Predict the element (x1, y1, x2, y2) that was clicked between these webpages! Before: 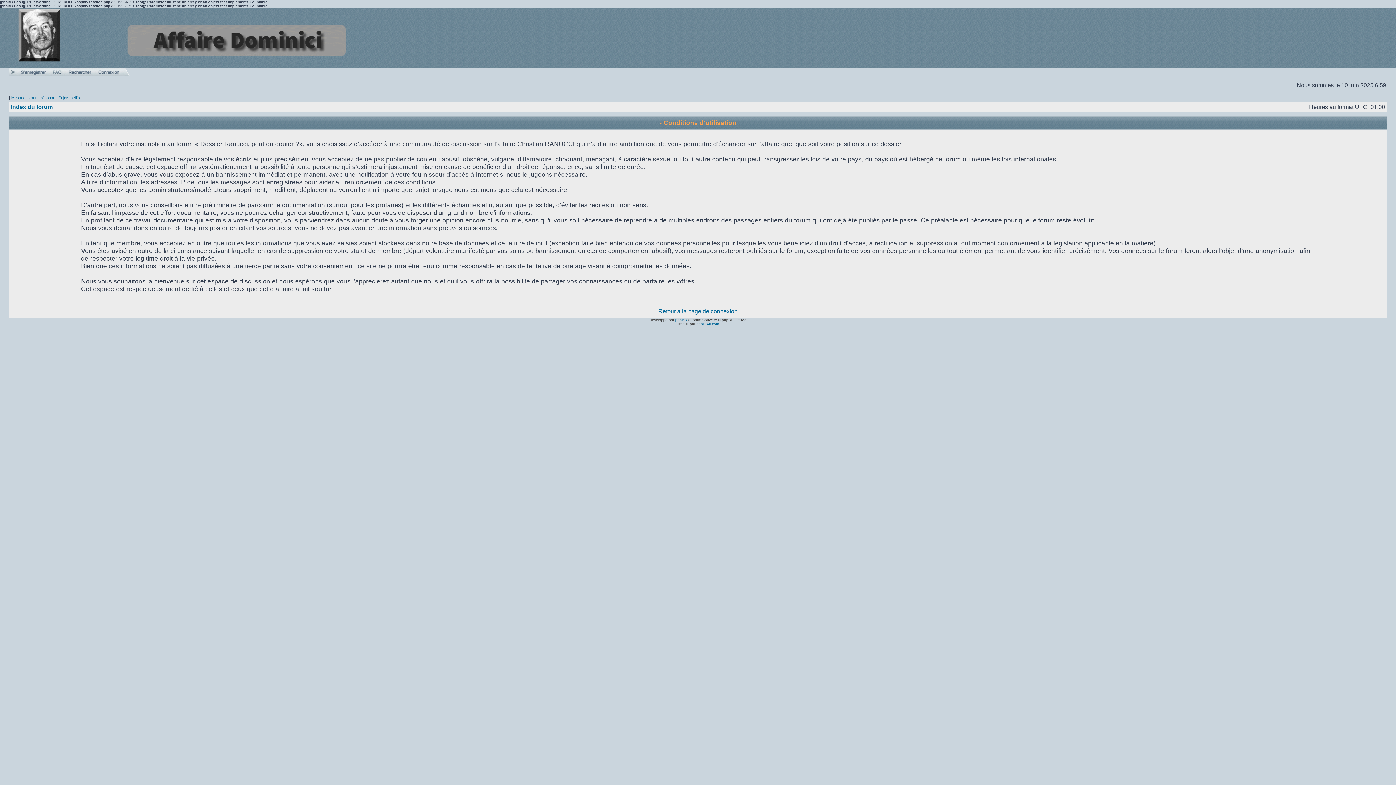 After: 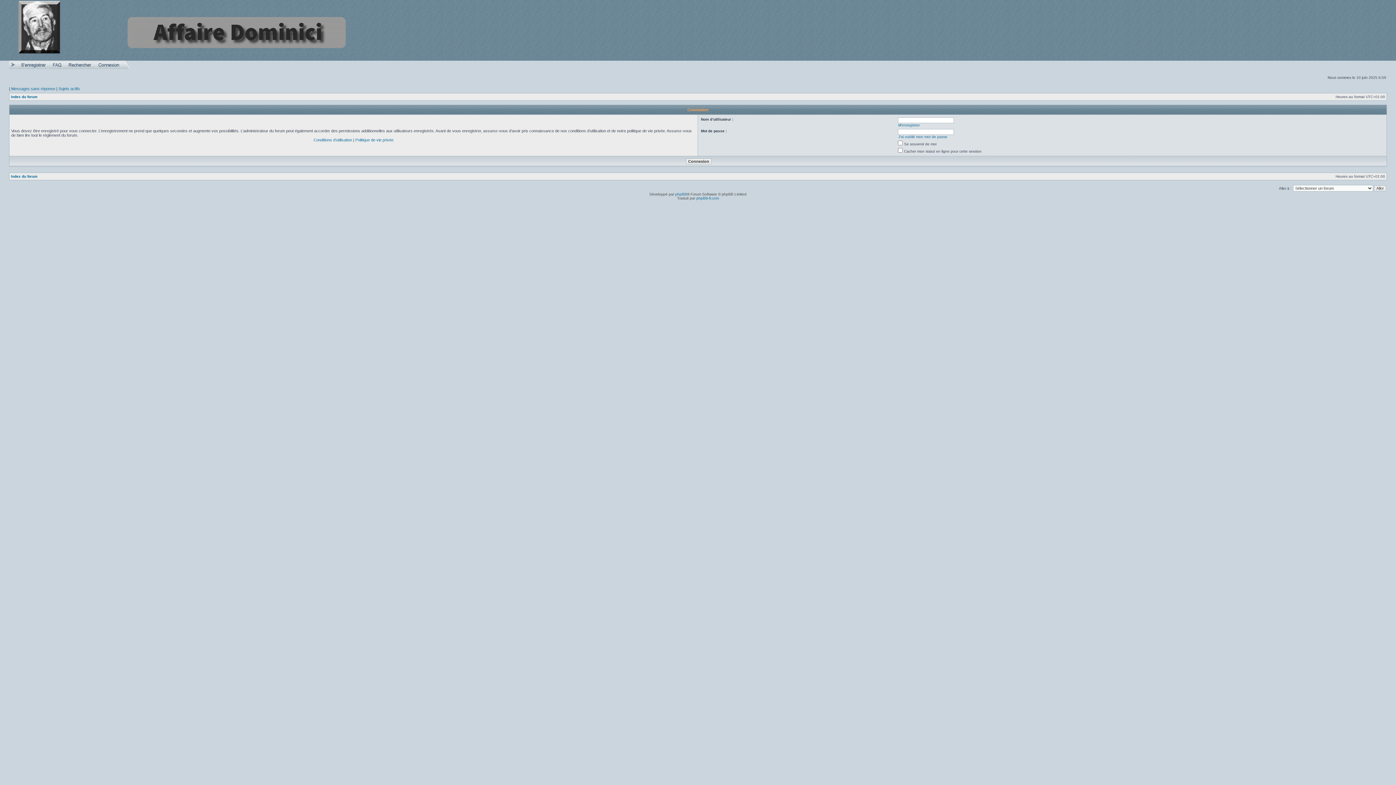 Action: bbox: (658, 308, 737, 314) label: Retour à la page de connexion